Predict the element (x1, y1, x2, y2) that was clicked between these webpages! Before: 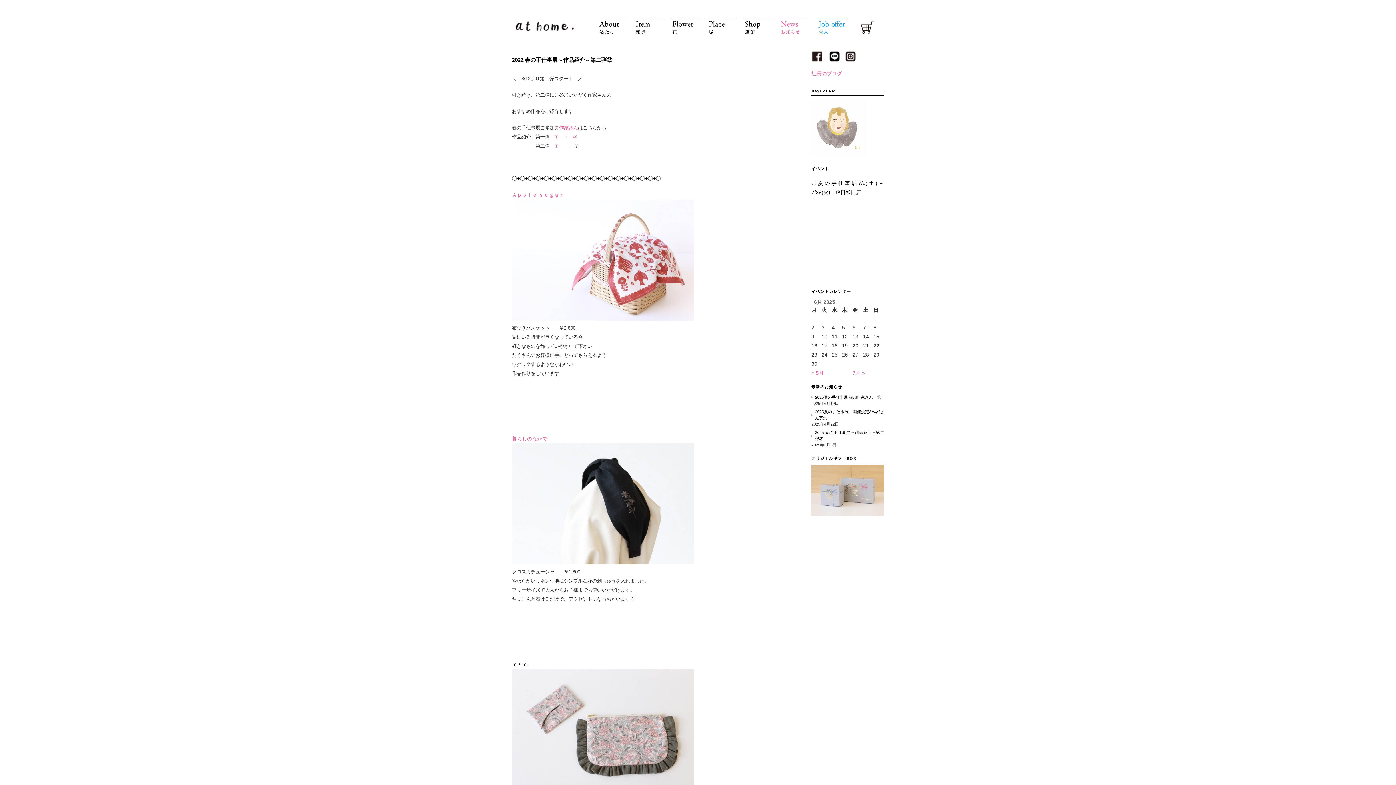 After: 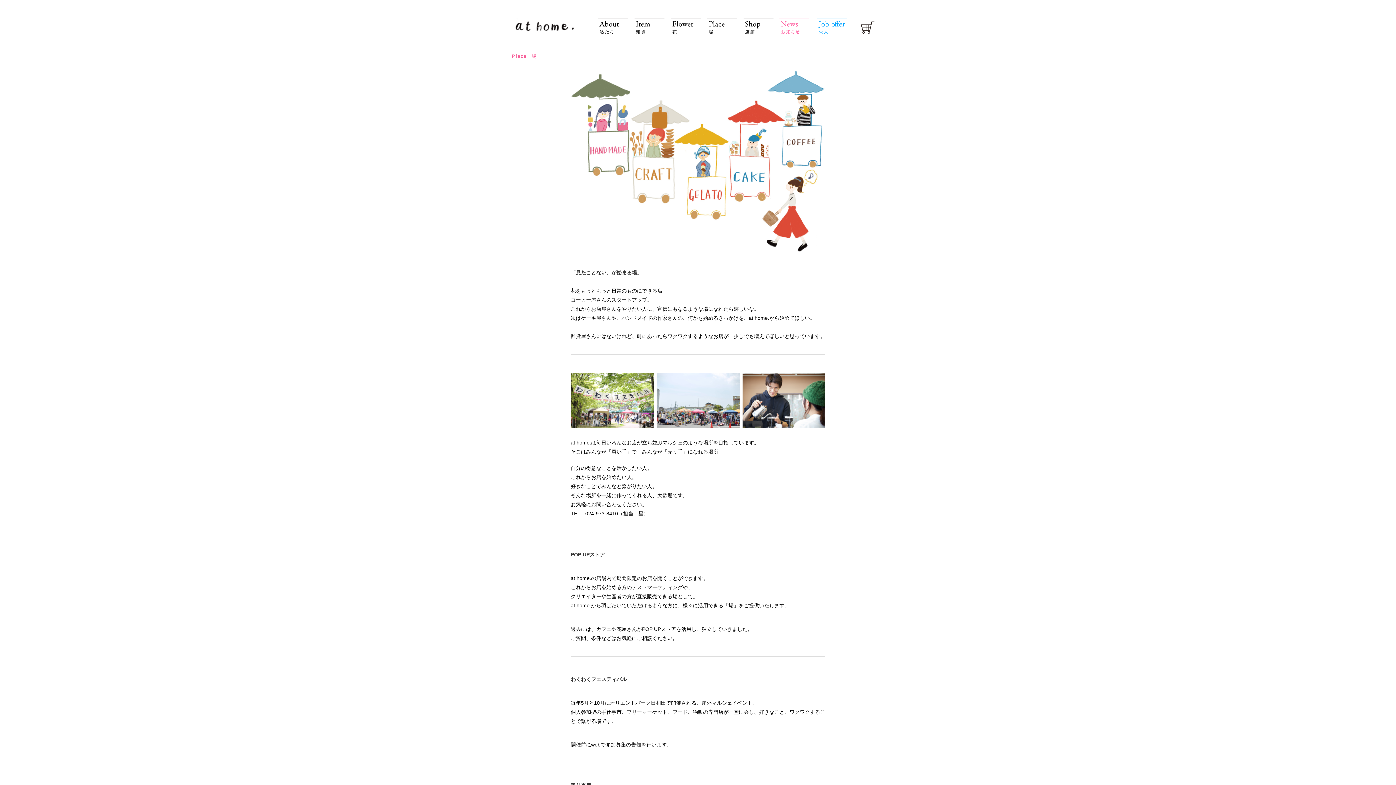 Action: bbox: (706, 18, 738, 36)